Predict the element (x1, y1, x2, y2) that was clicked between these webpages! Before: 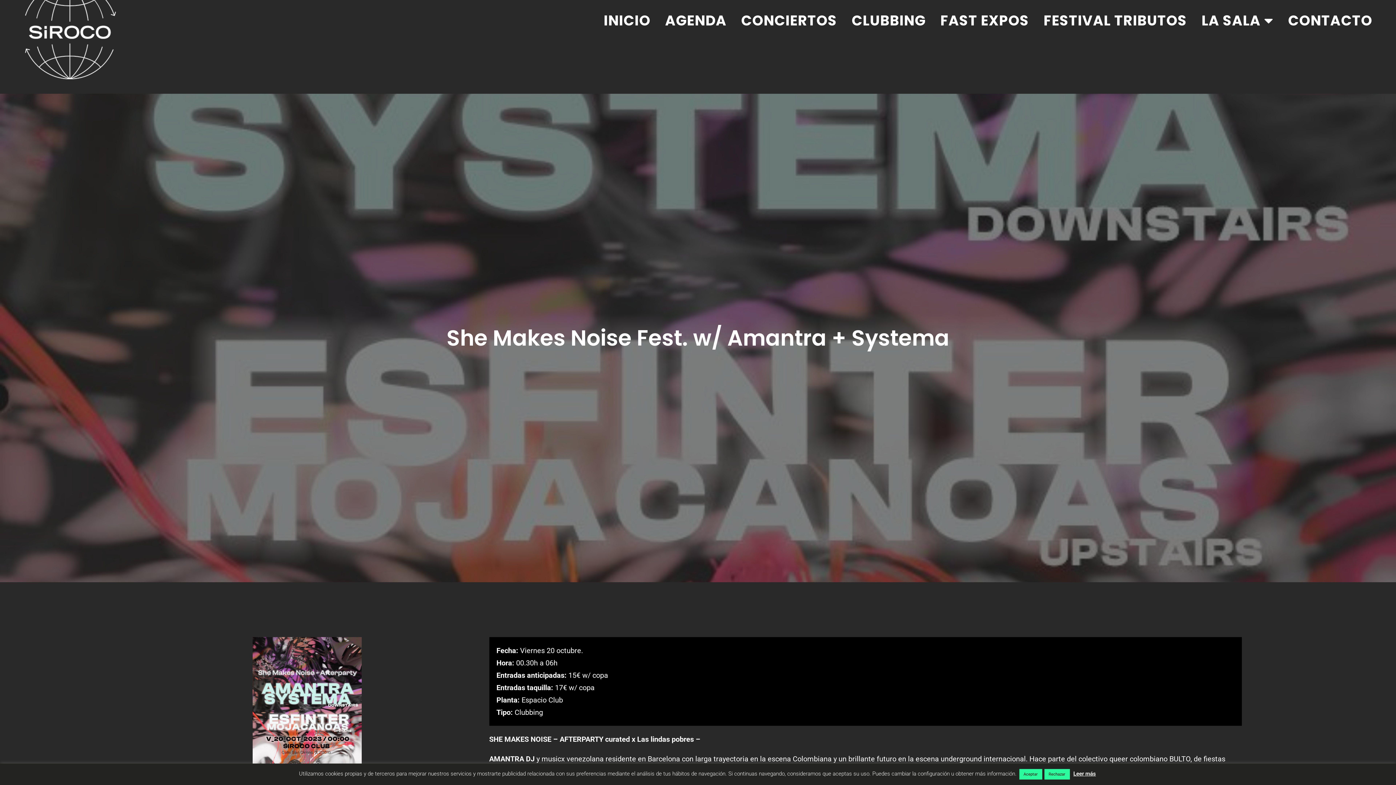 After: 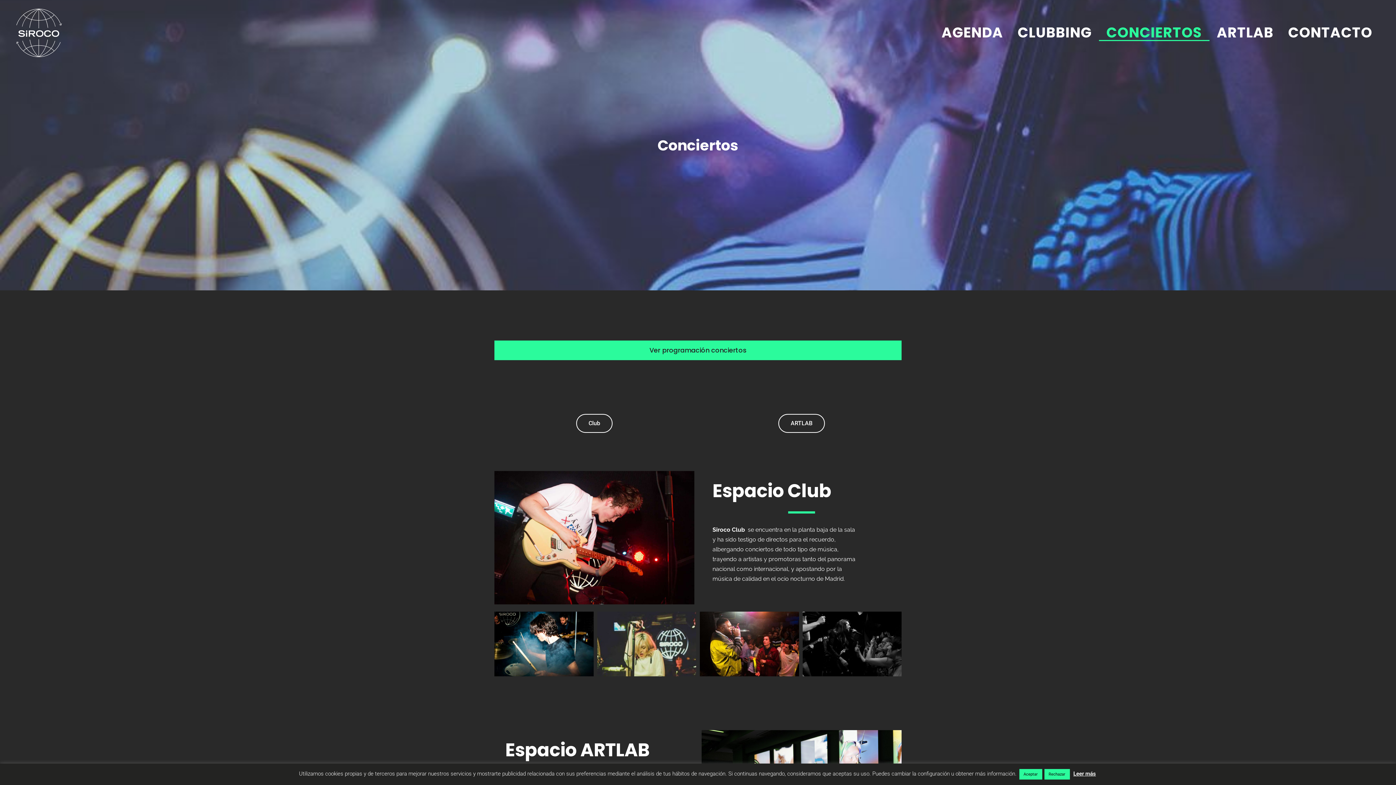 Action: label: CONCIERTOS bbox: (733, 9, 844, 32)